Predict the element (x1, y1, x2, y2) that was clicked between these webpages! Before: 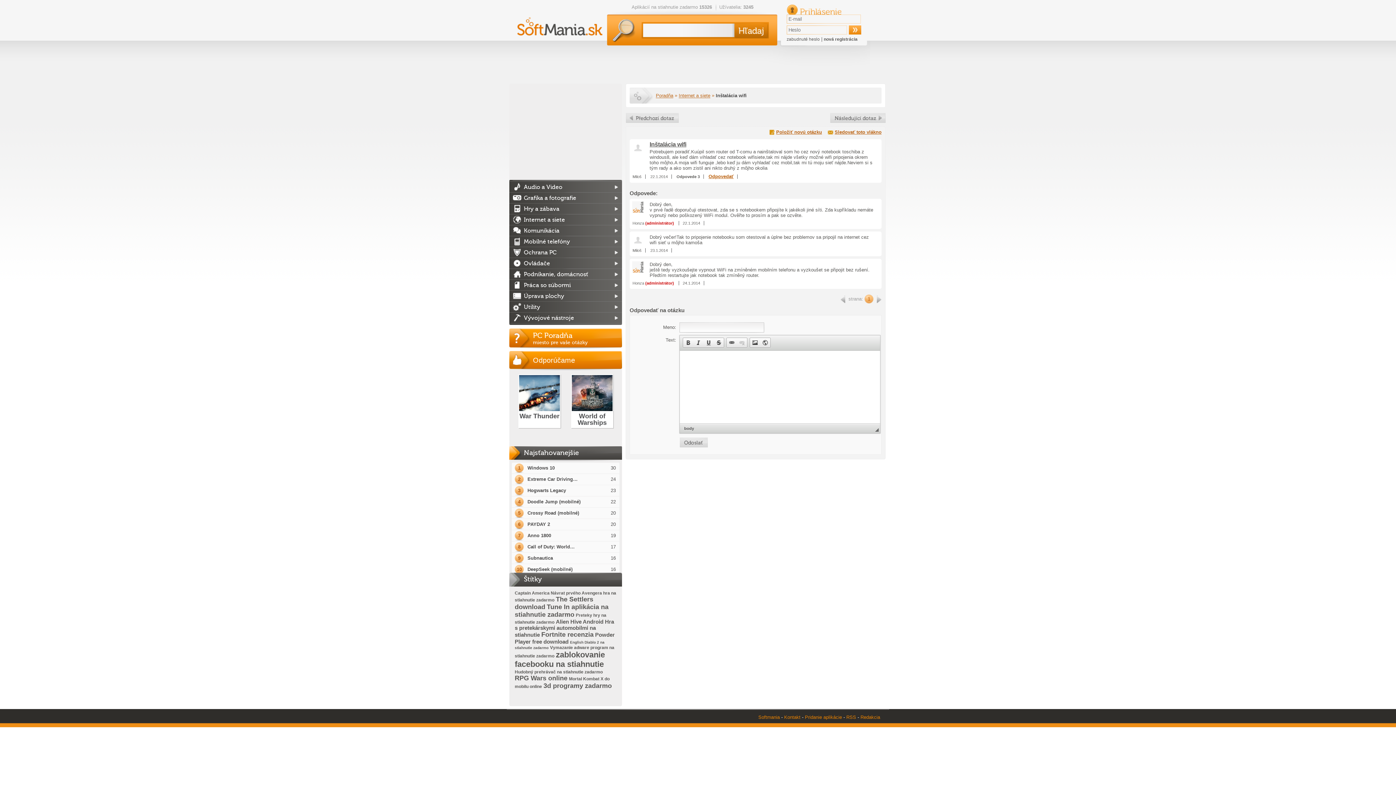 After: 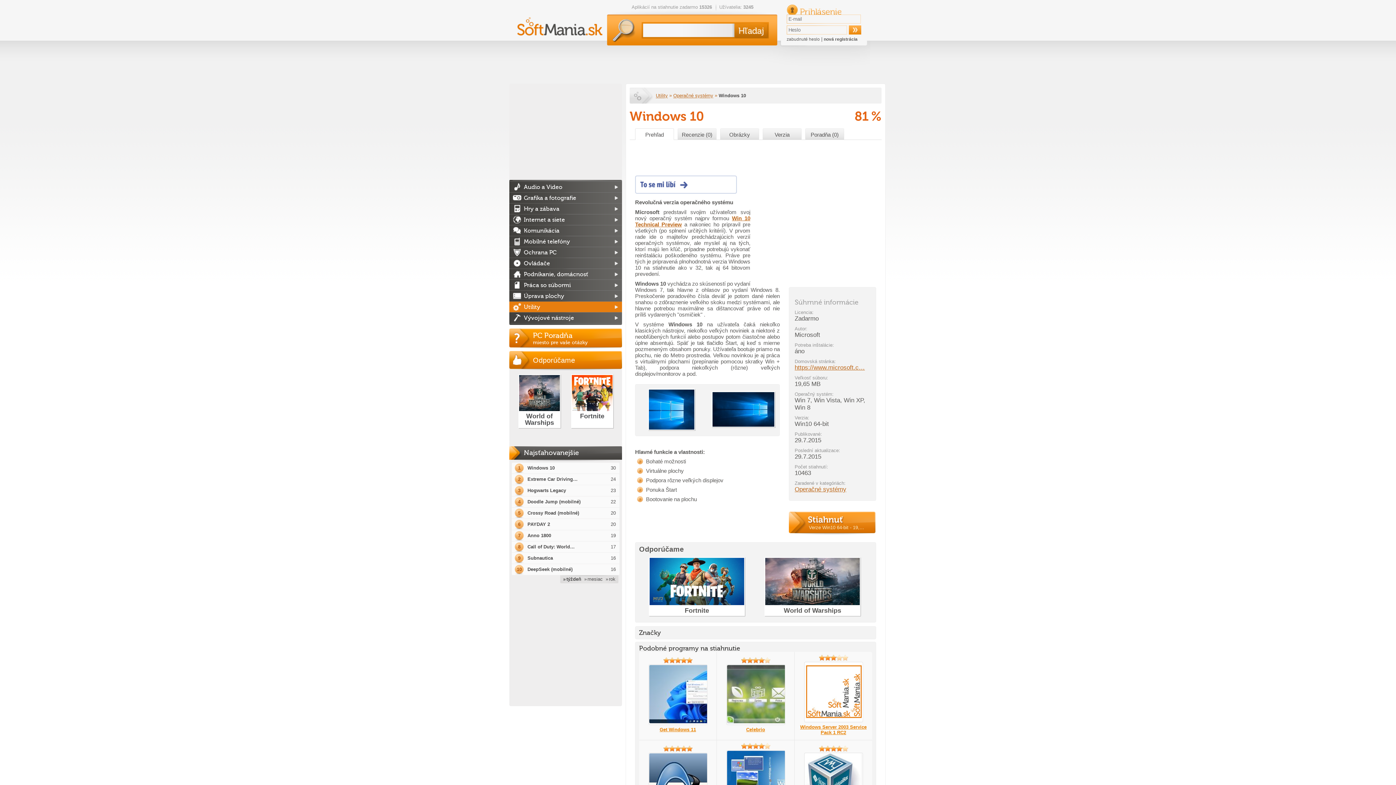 Action: label: 1 Windows 10
30 bbox: (512, 462, 619, 473)